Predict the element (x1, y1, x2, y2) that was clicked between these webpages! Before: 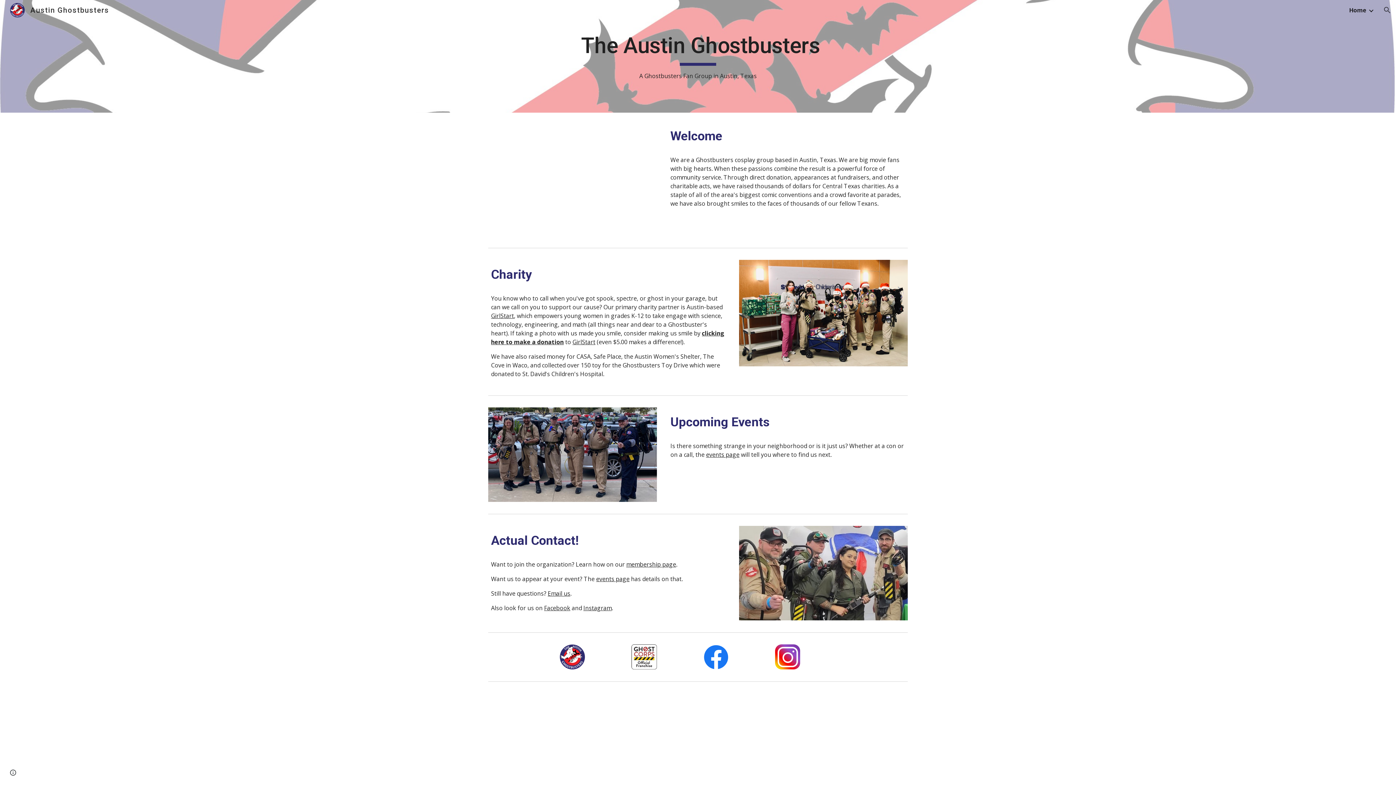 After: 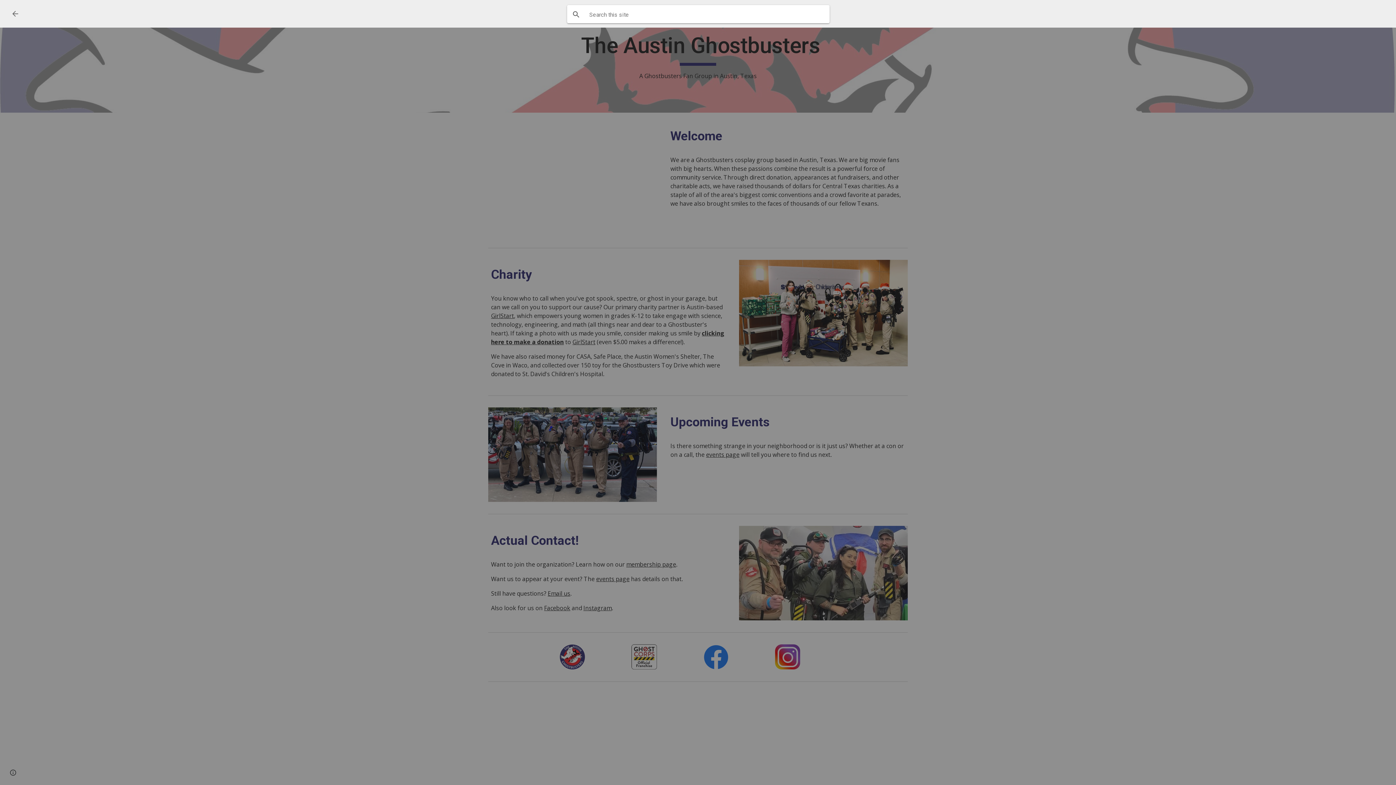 Action: bbox: (1378, 1, 1396, 18) label: Open search bar